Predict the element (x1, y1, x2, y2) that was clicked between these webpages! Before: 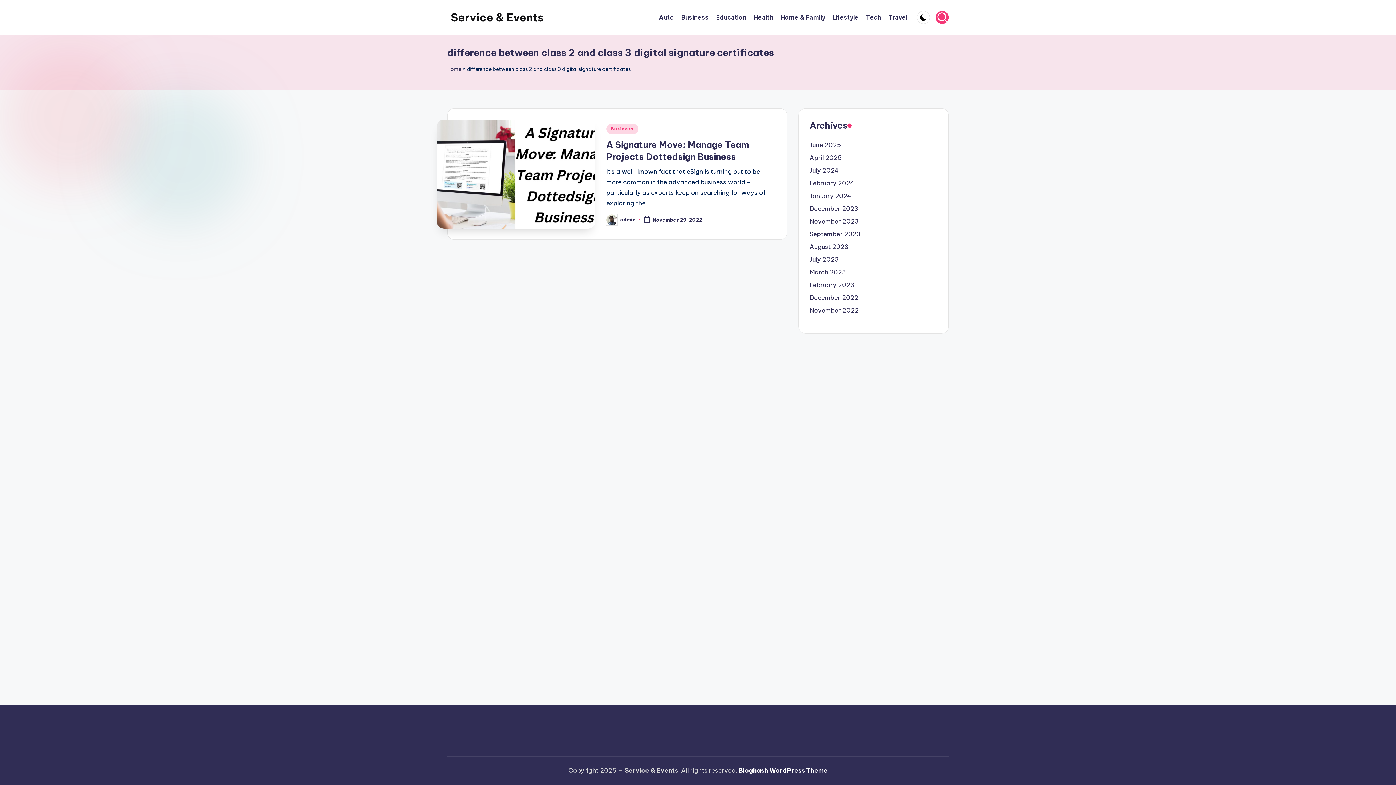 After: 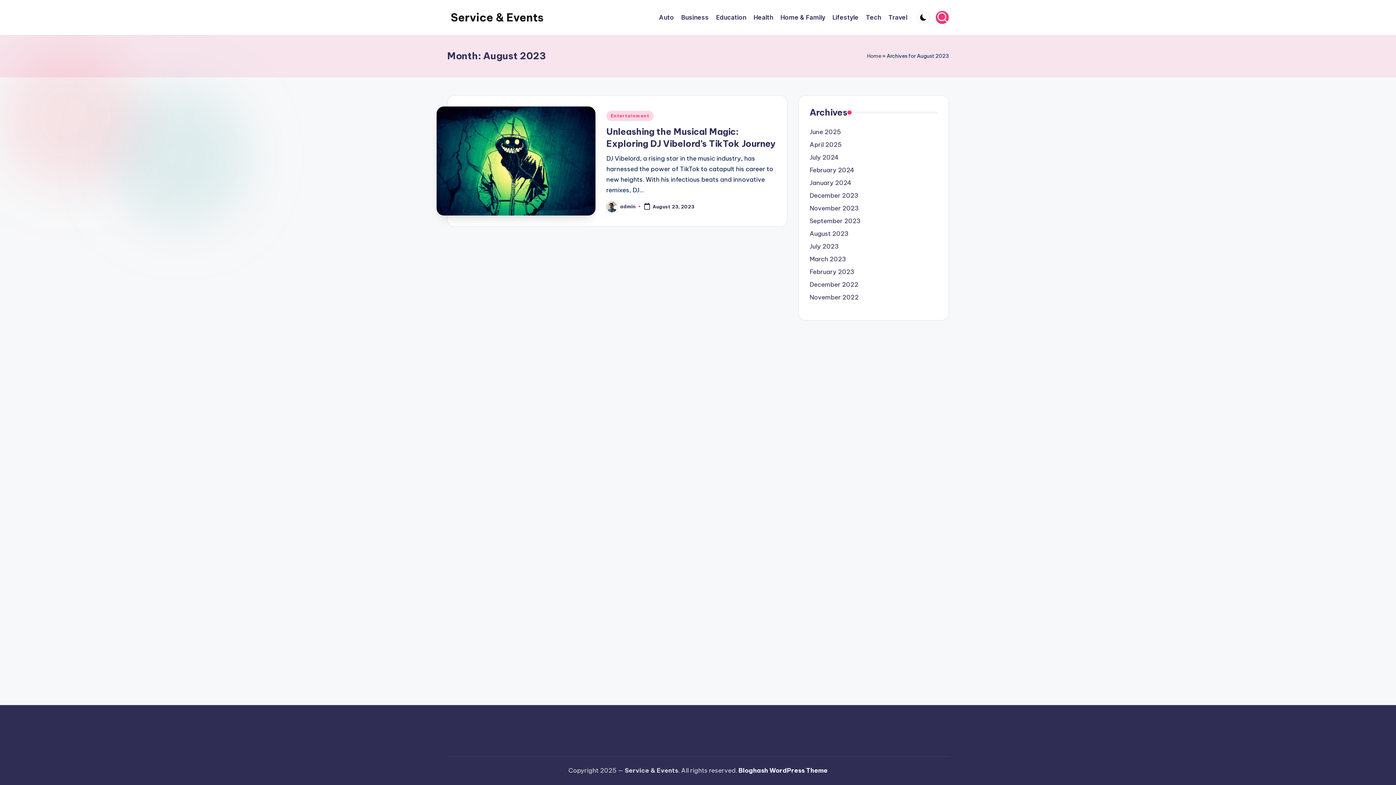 Action: bbox: (809, 242, 848, 251) label: August 2023